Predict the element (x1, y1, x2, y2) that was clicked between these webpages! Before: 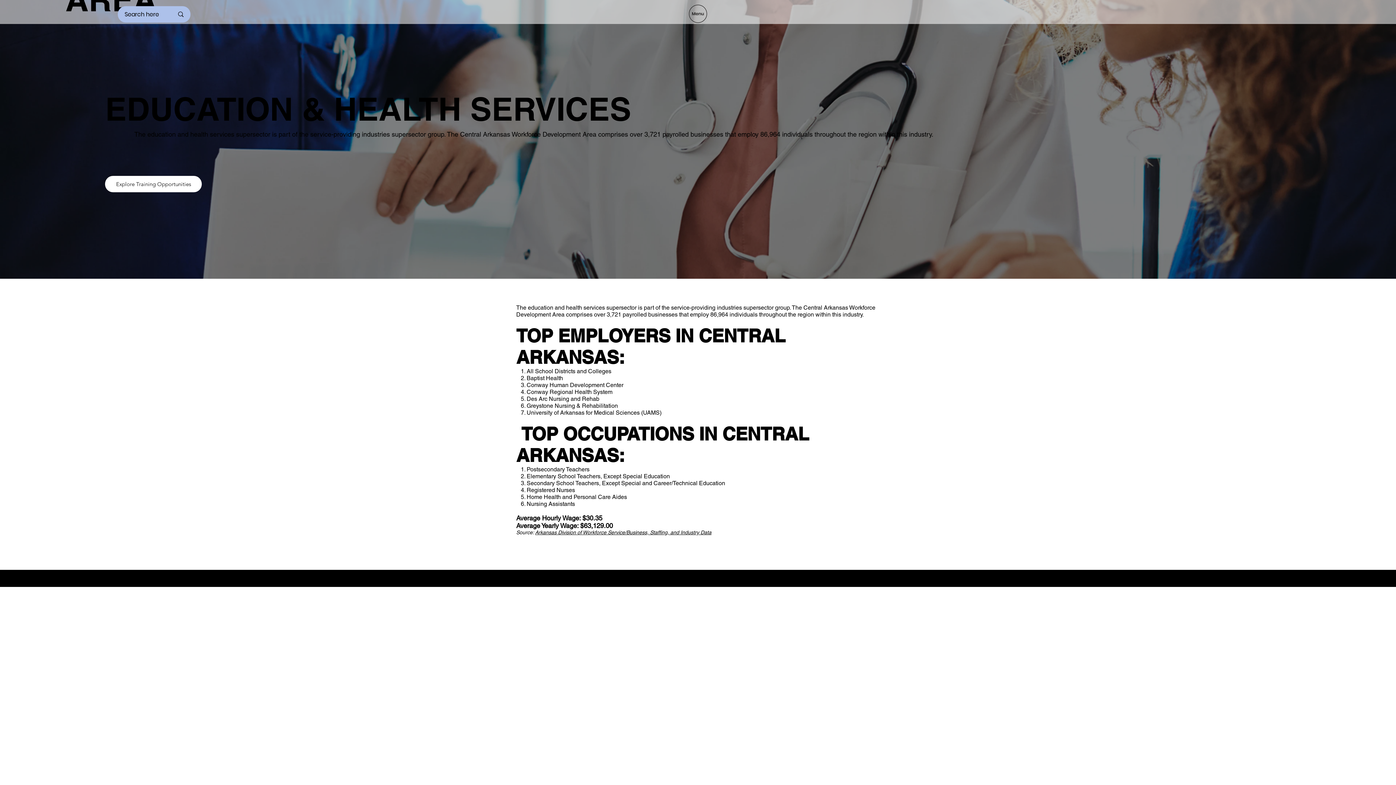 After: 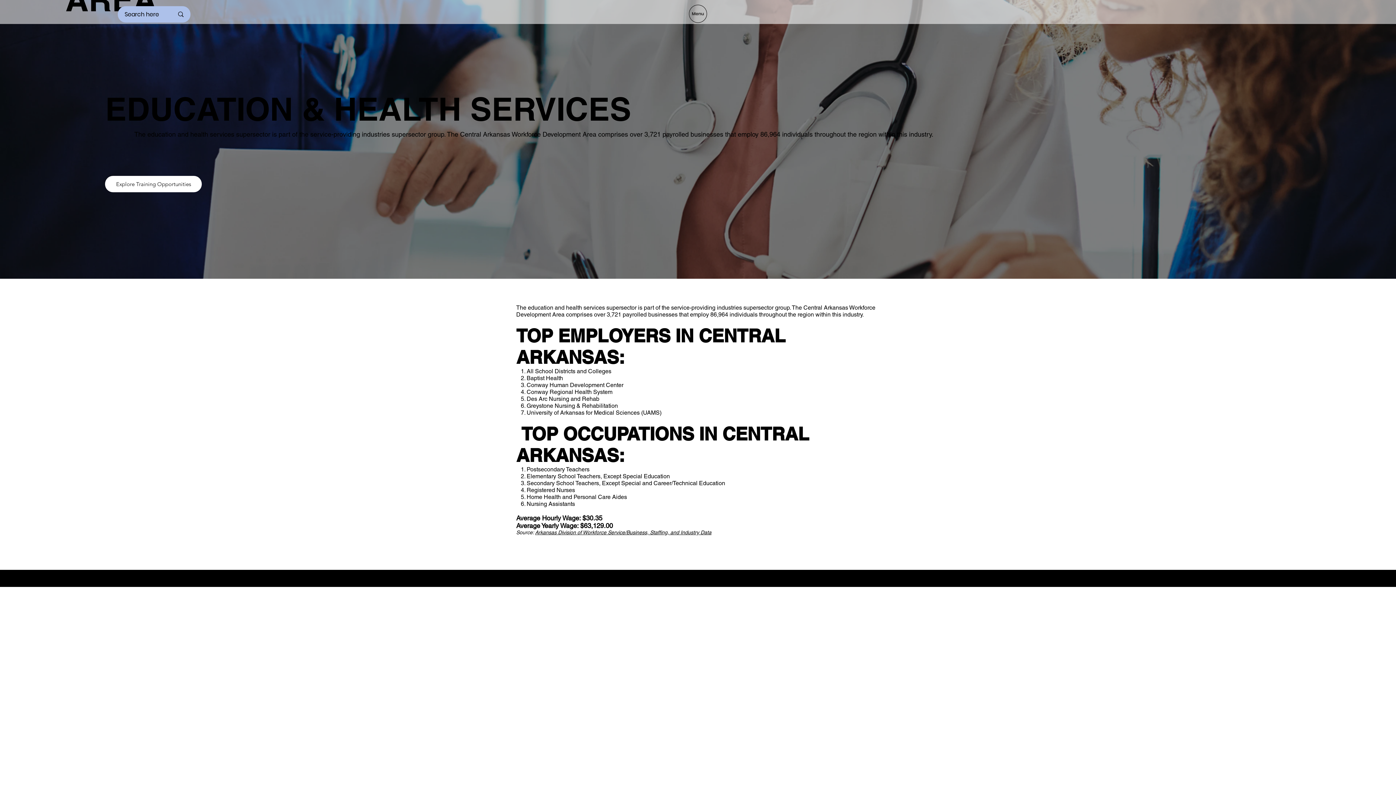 Action: bbox: (689, 4, 707, 23)